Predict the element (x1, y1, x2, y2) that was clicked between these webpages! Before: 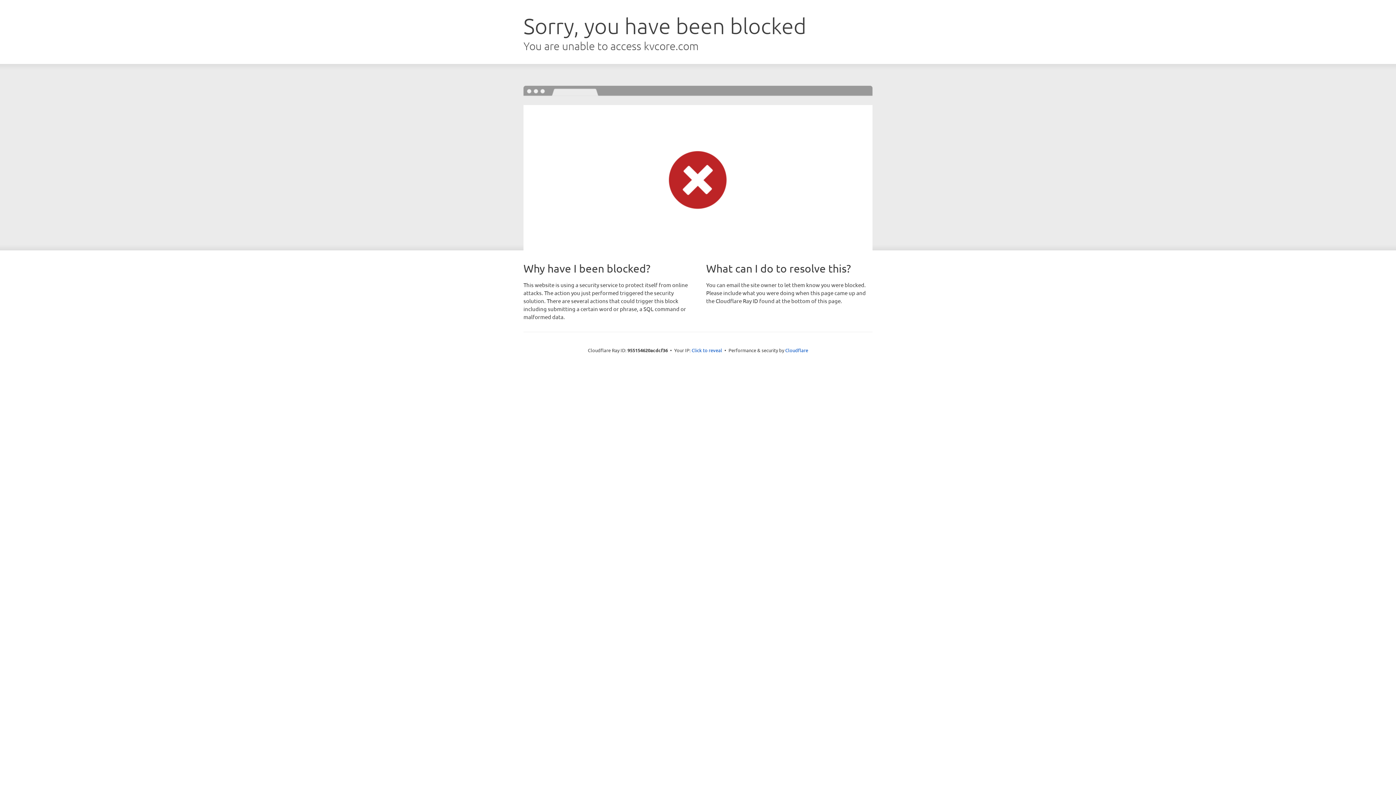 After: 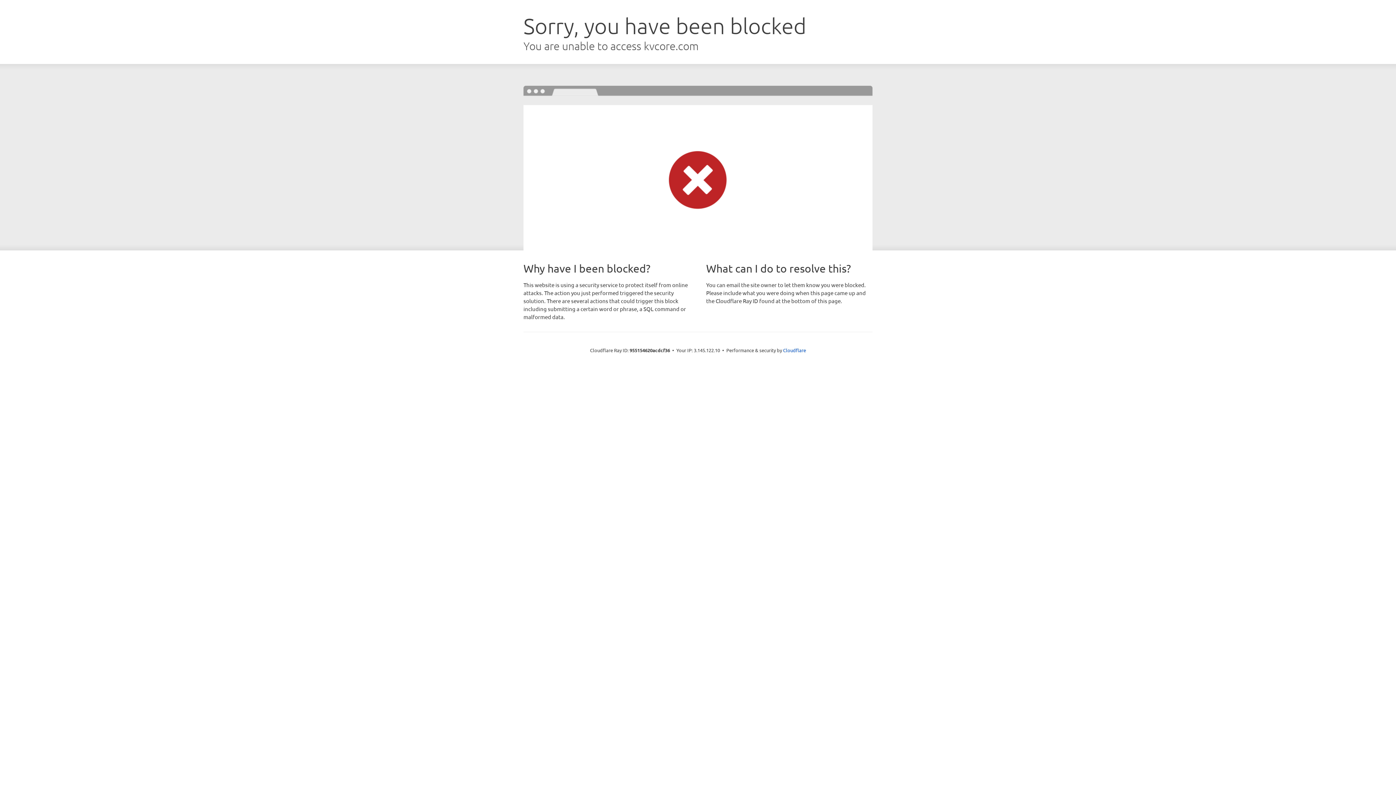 Action: bbox: (691, 346, 722, 353) label: Click to reveal